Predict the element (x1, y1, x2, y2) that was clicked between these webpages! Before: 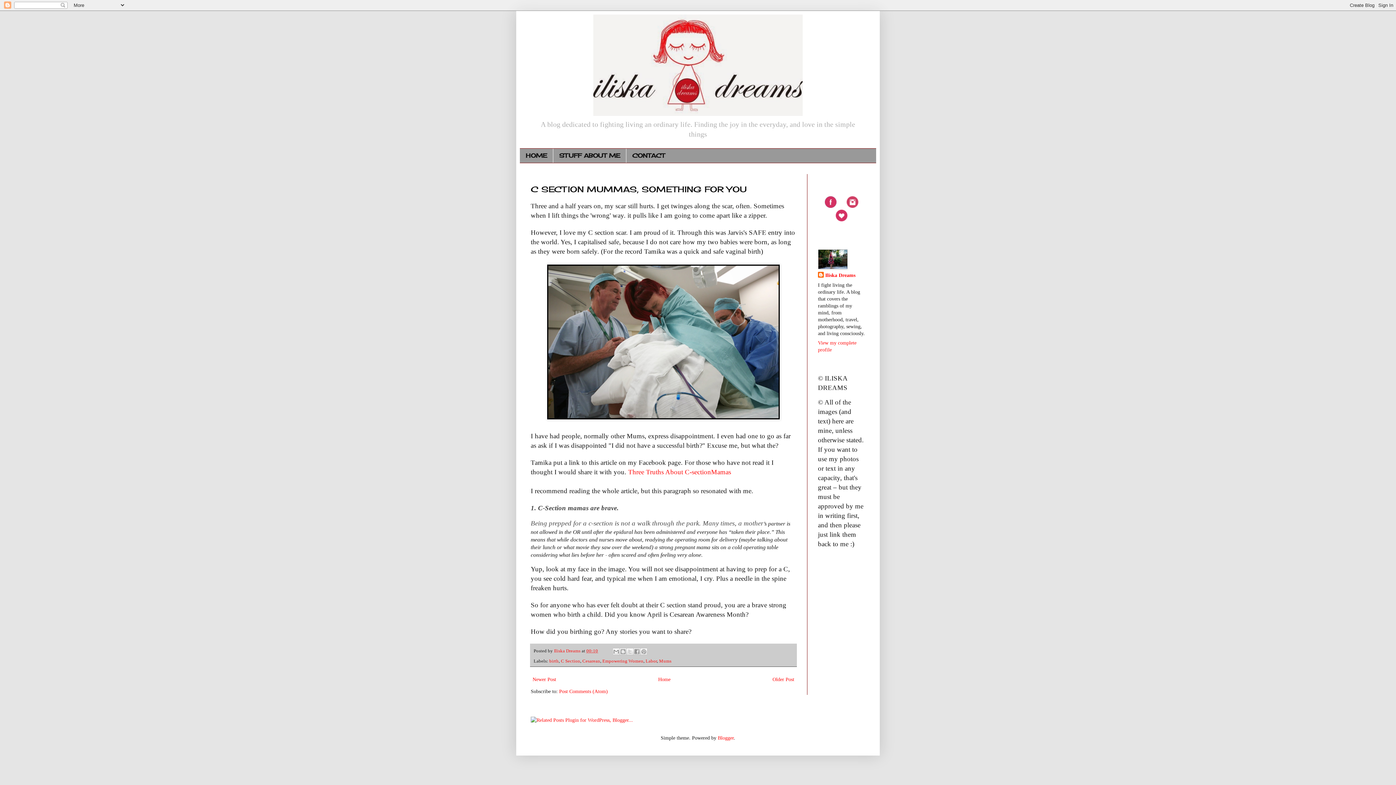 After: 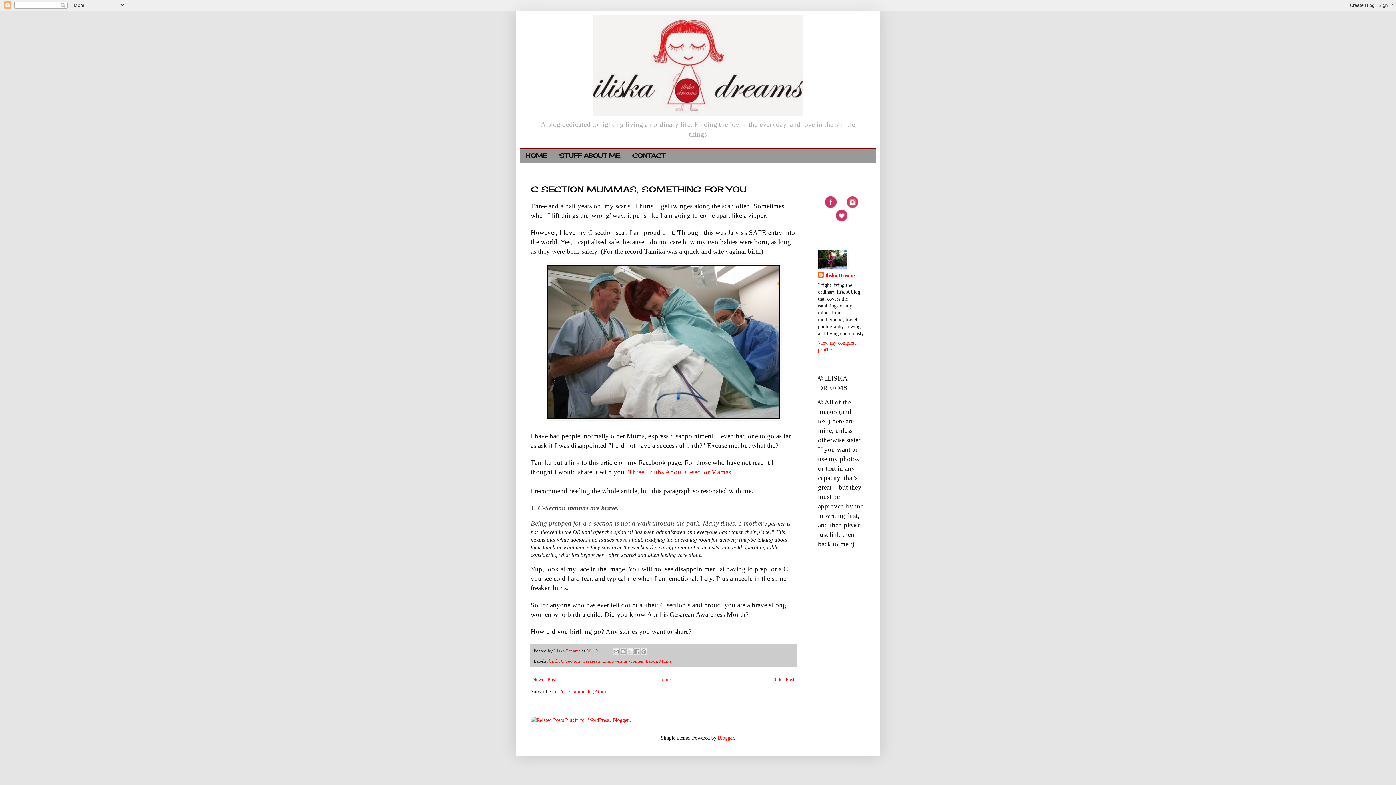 Action: bbox: (836, 217, 847, 222)